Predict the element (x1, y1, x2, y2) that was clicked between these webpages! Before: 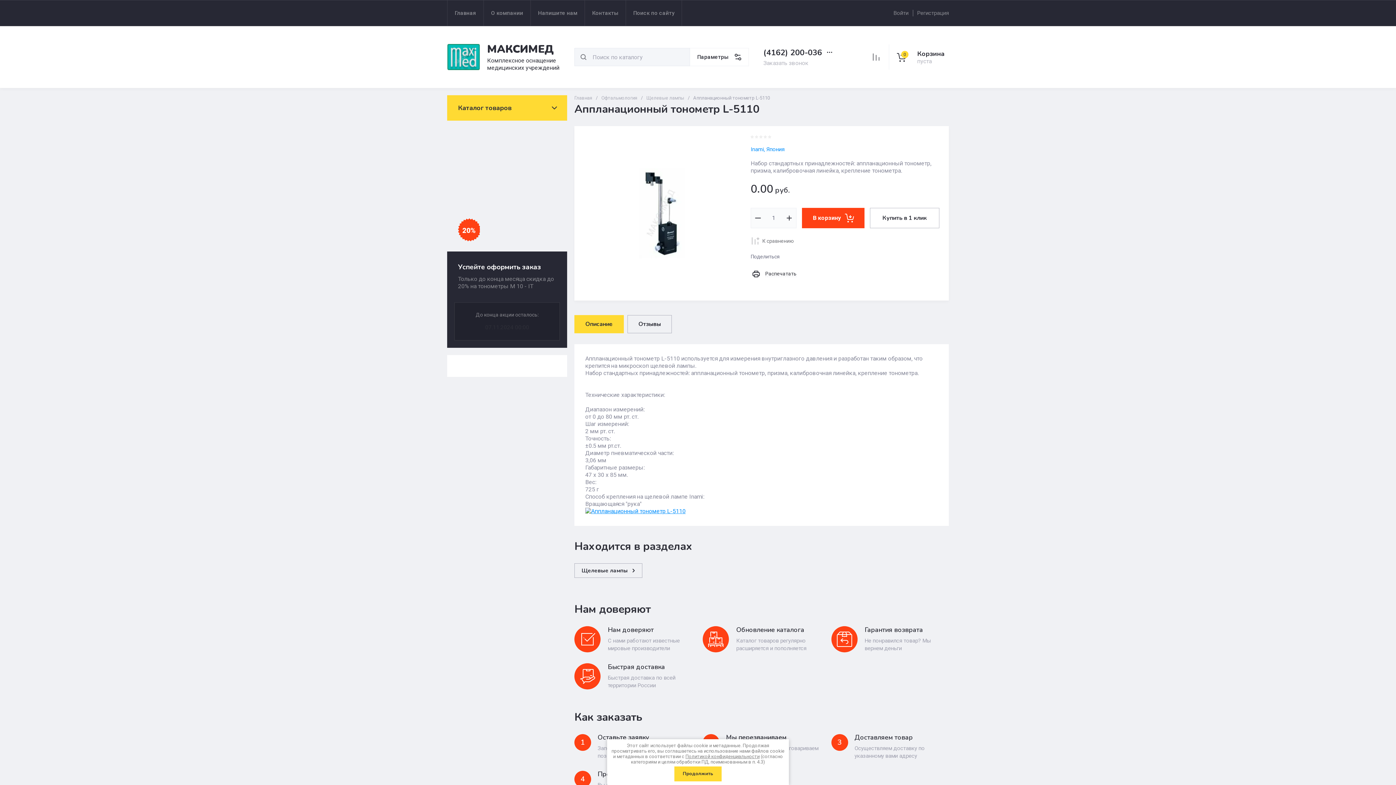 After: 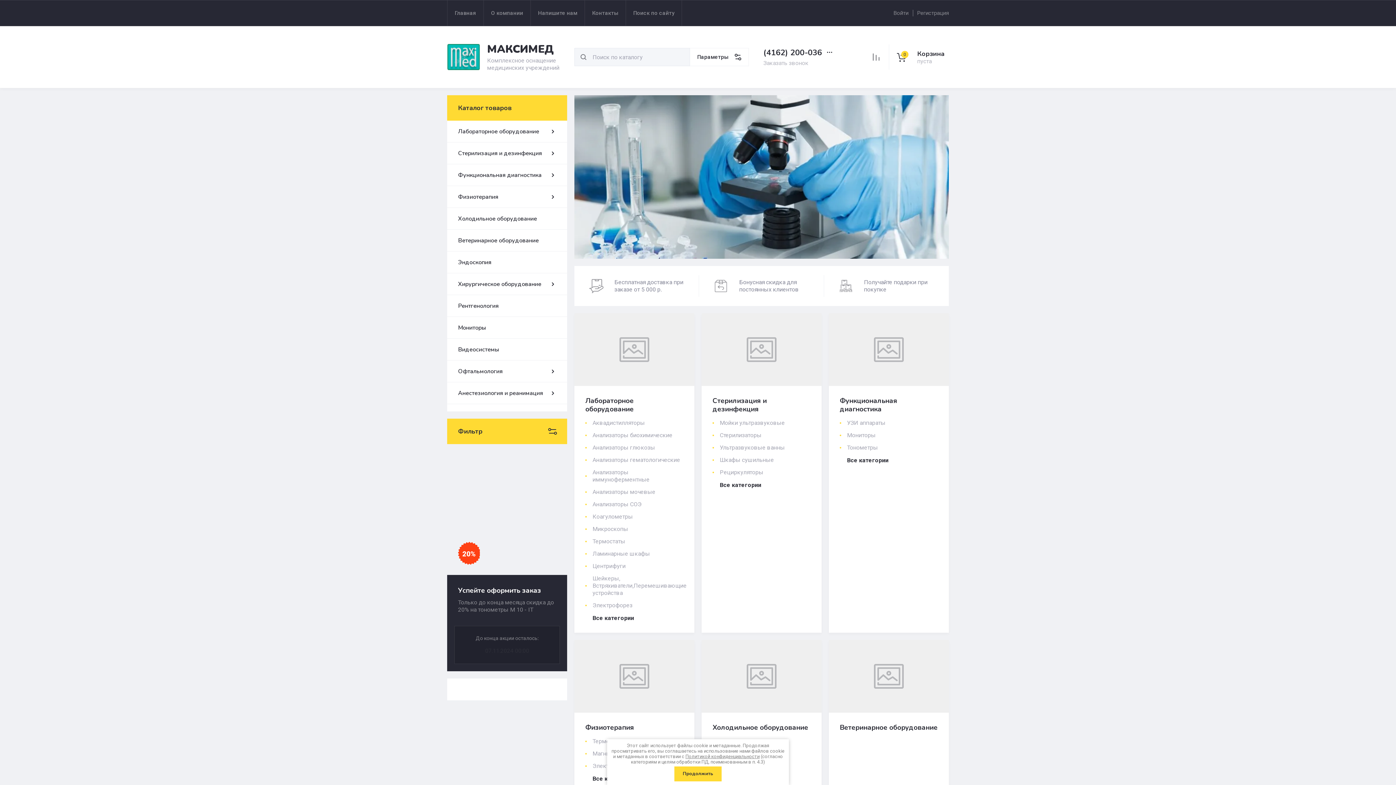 Action: bbox: (447, 44, 480, 70)